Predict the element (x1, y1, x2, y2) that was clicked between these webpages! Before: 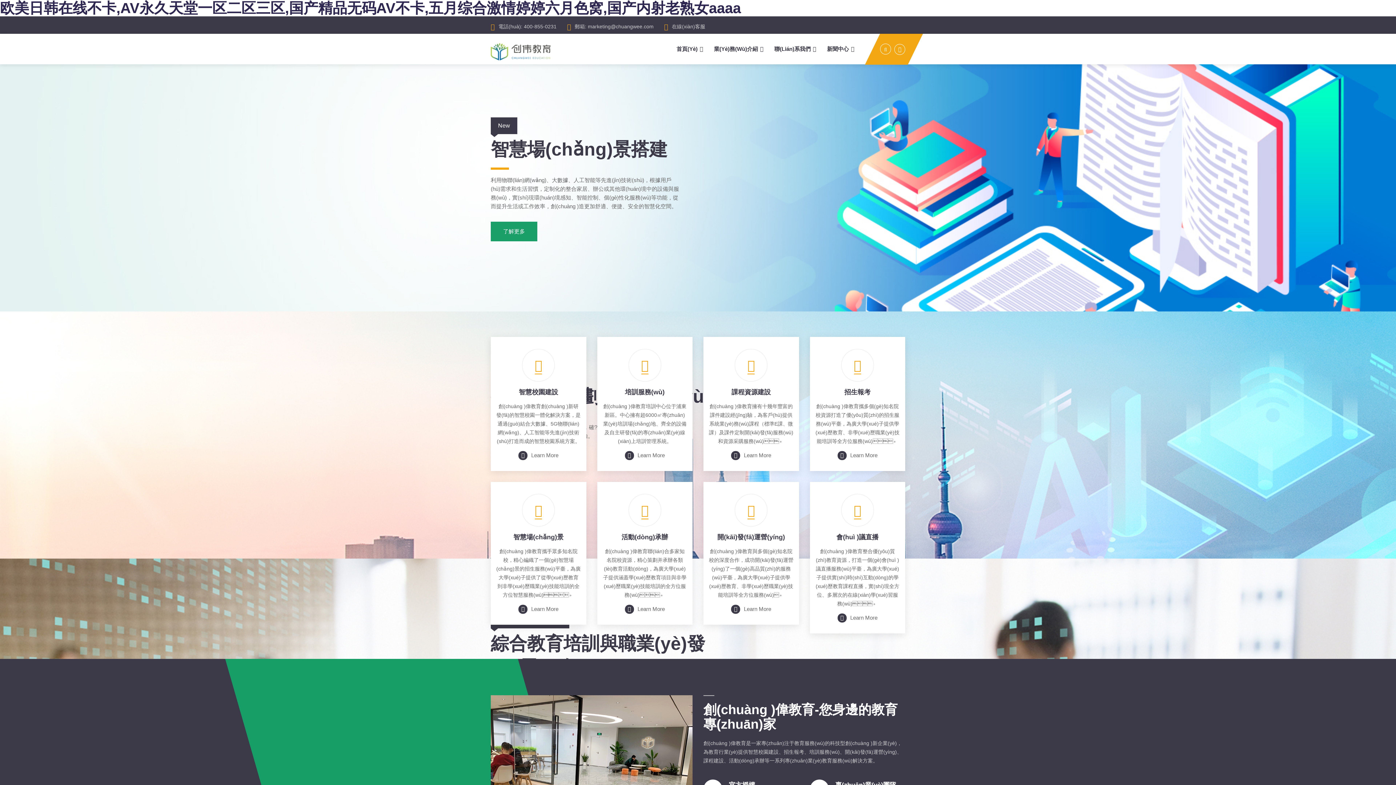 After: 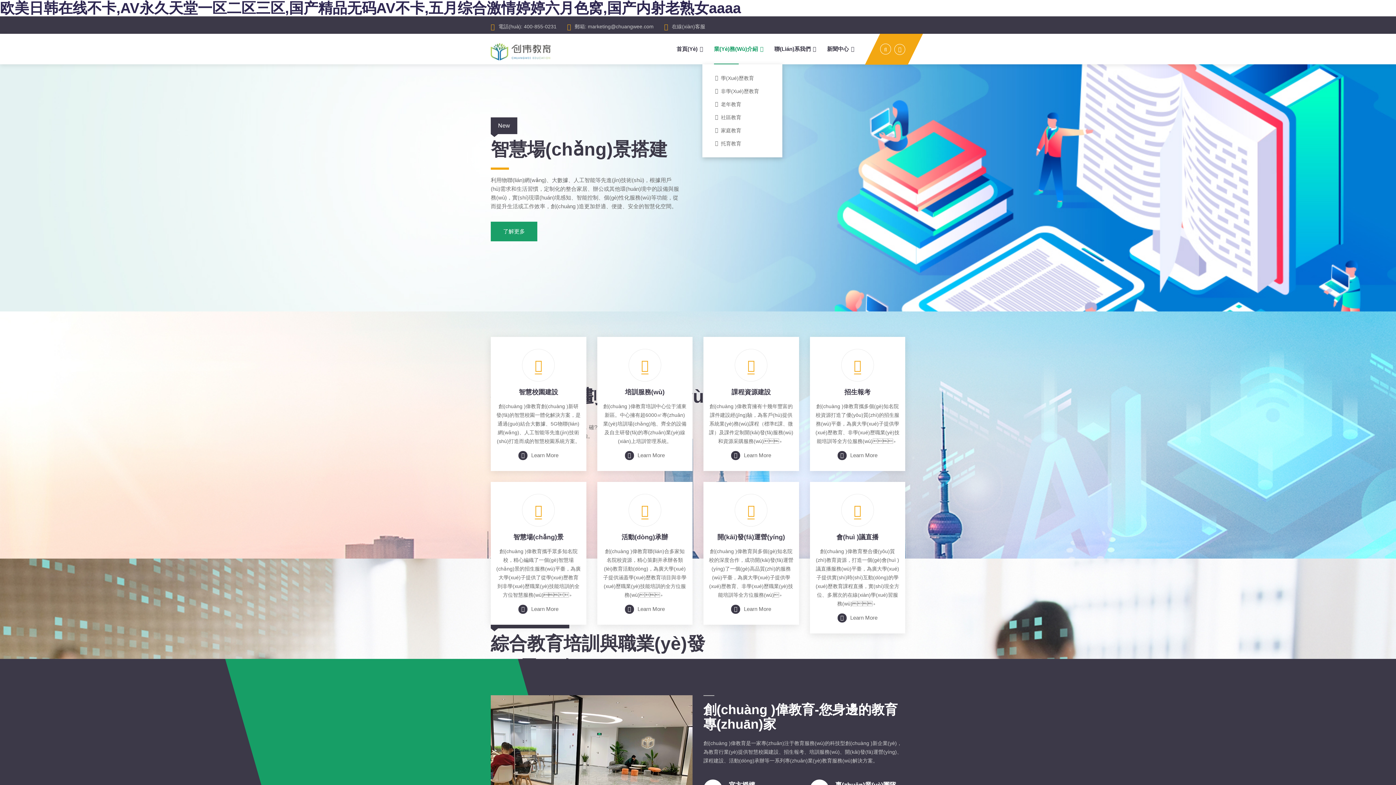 Action: label: 業(Yè)務(Wù)介紹 bbox: (714, 33, 763, 64)